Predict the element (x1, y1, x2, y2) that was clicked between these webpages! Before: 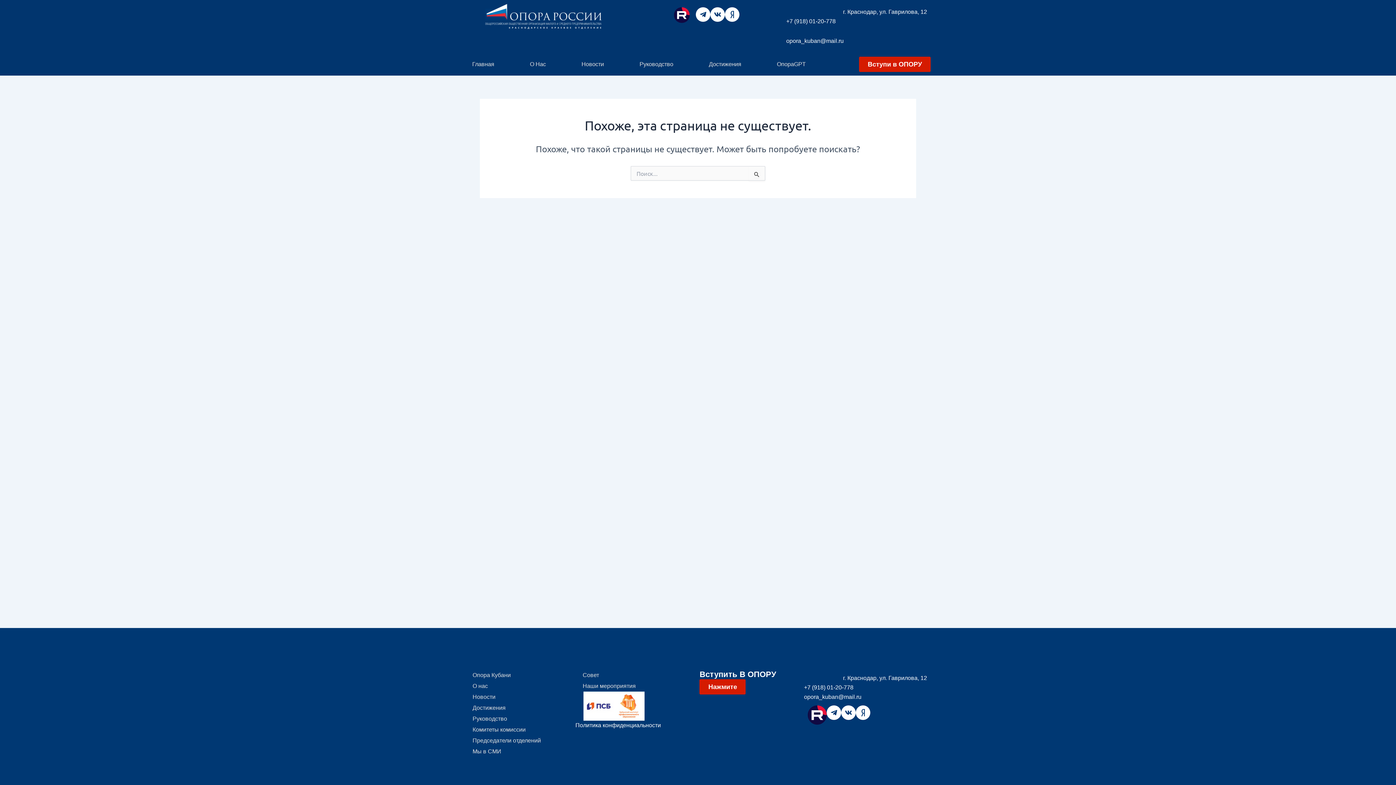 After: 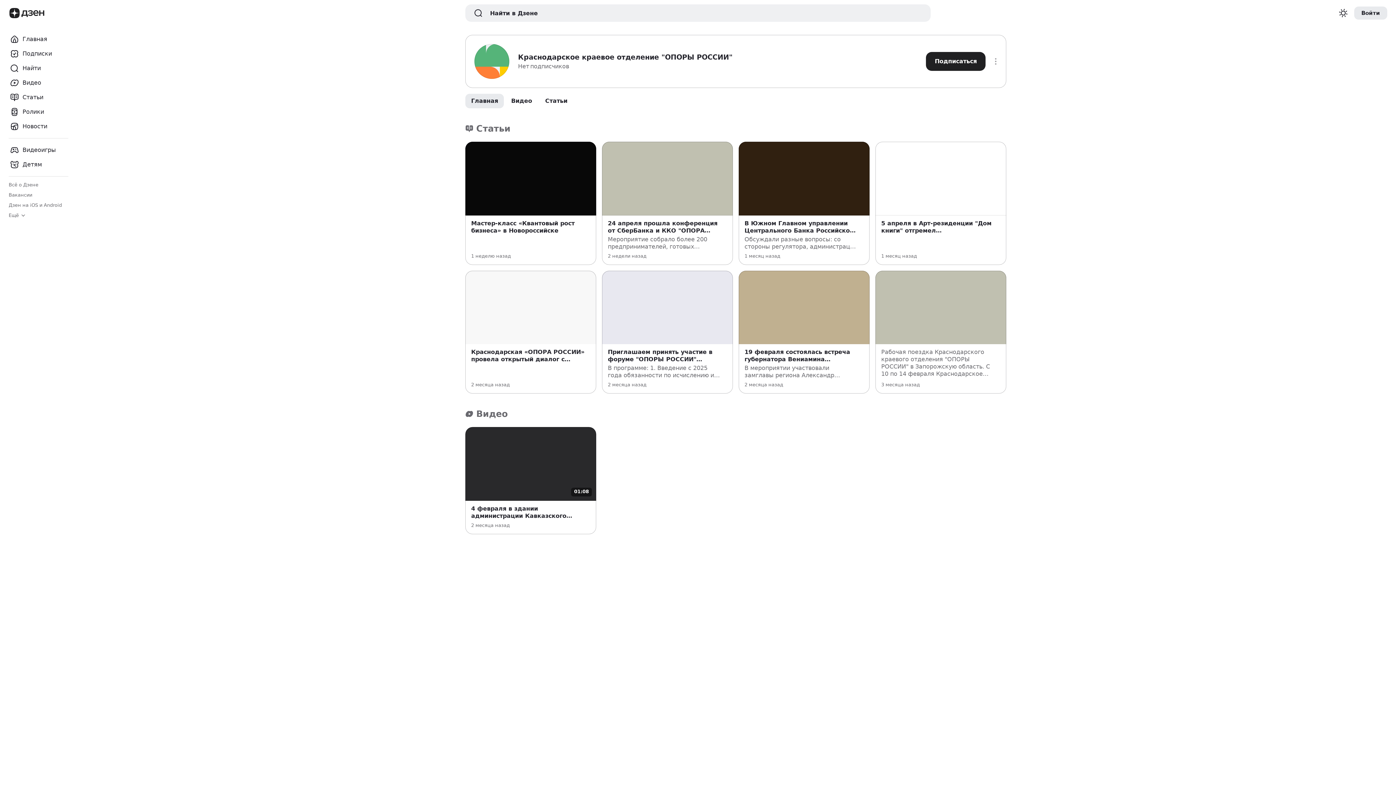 Action: bbox: (856, 705, 870, 720)